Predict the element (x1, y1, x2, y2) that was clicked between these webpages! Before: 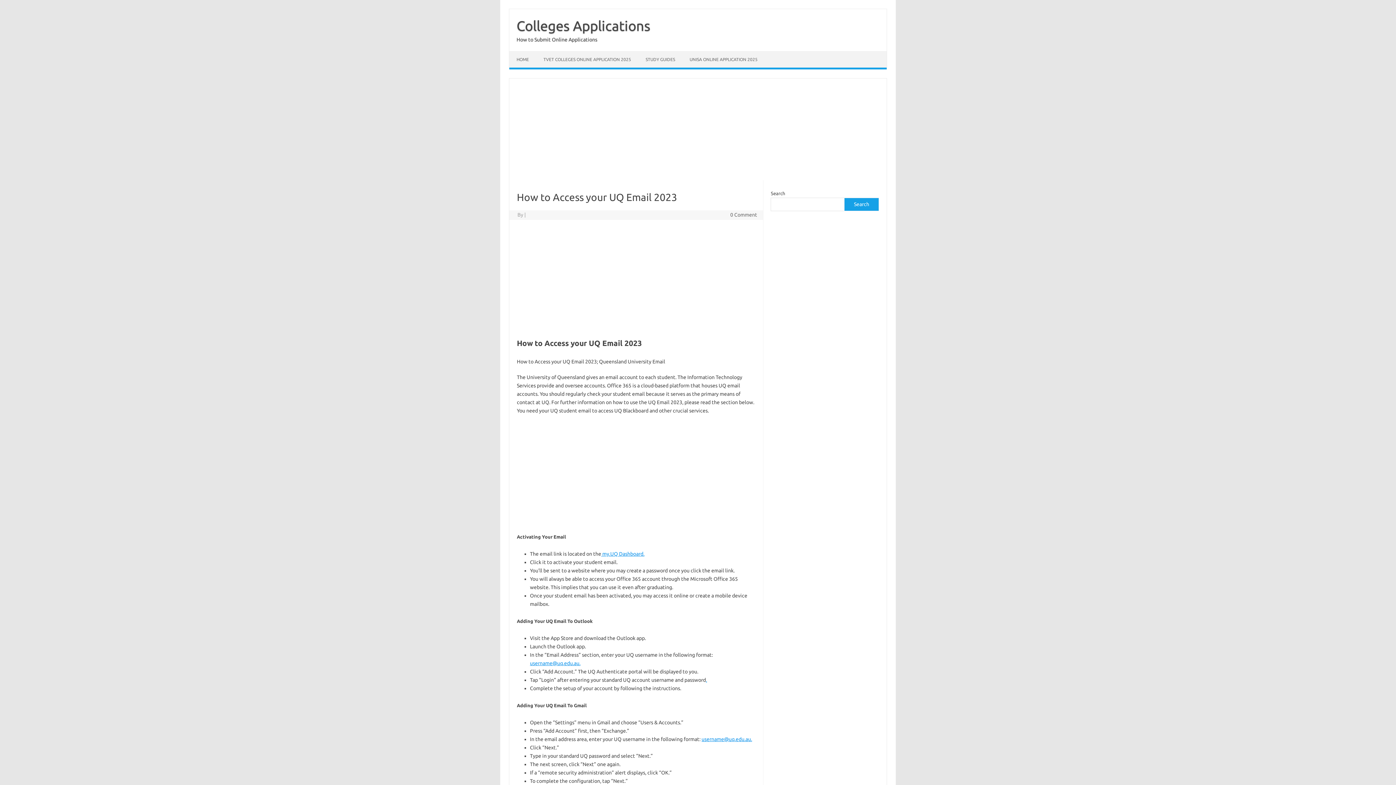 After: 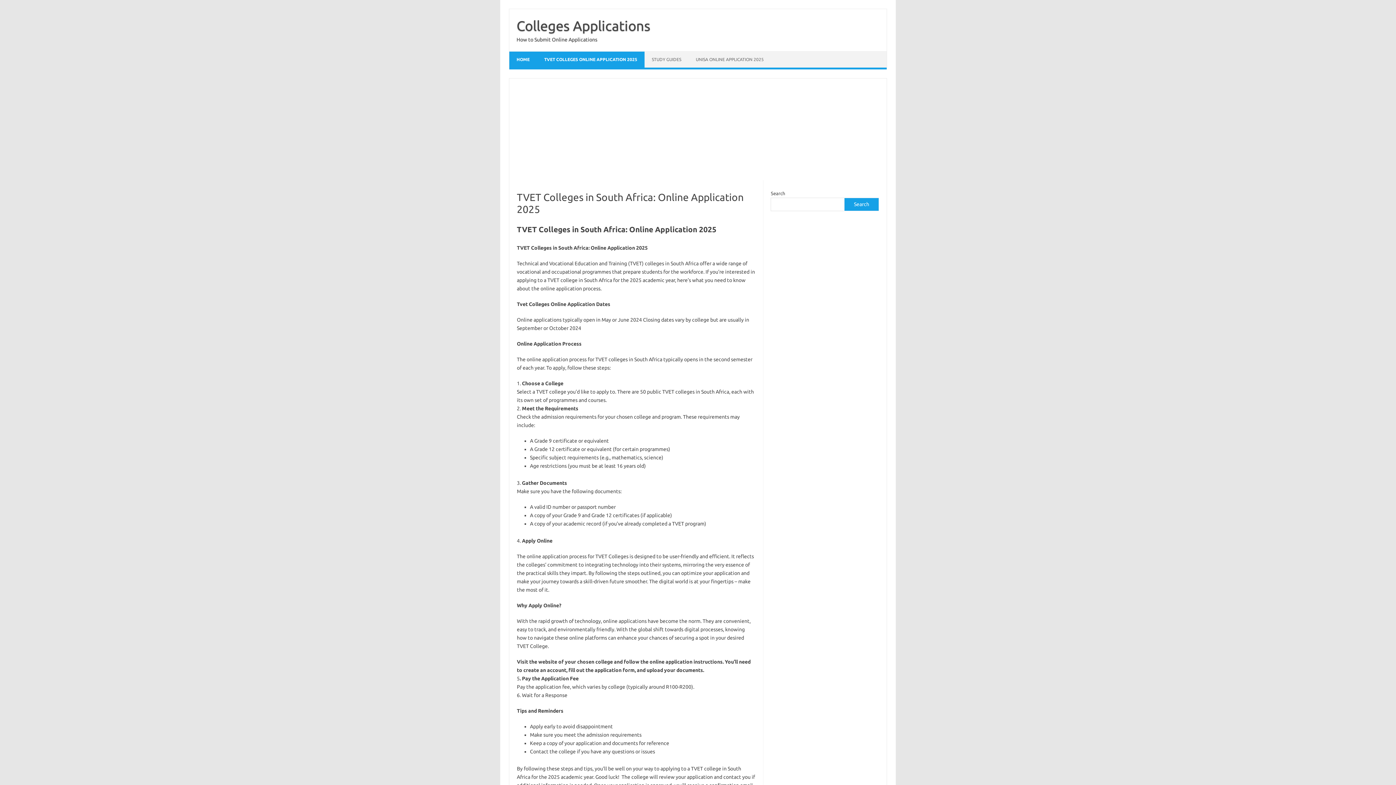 Action: bbox: (516, 18, 650, 33) label: Colleges Applications